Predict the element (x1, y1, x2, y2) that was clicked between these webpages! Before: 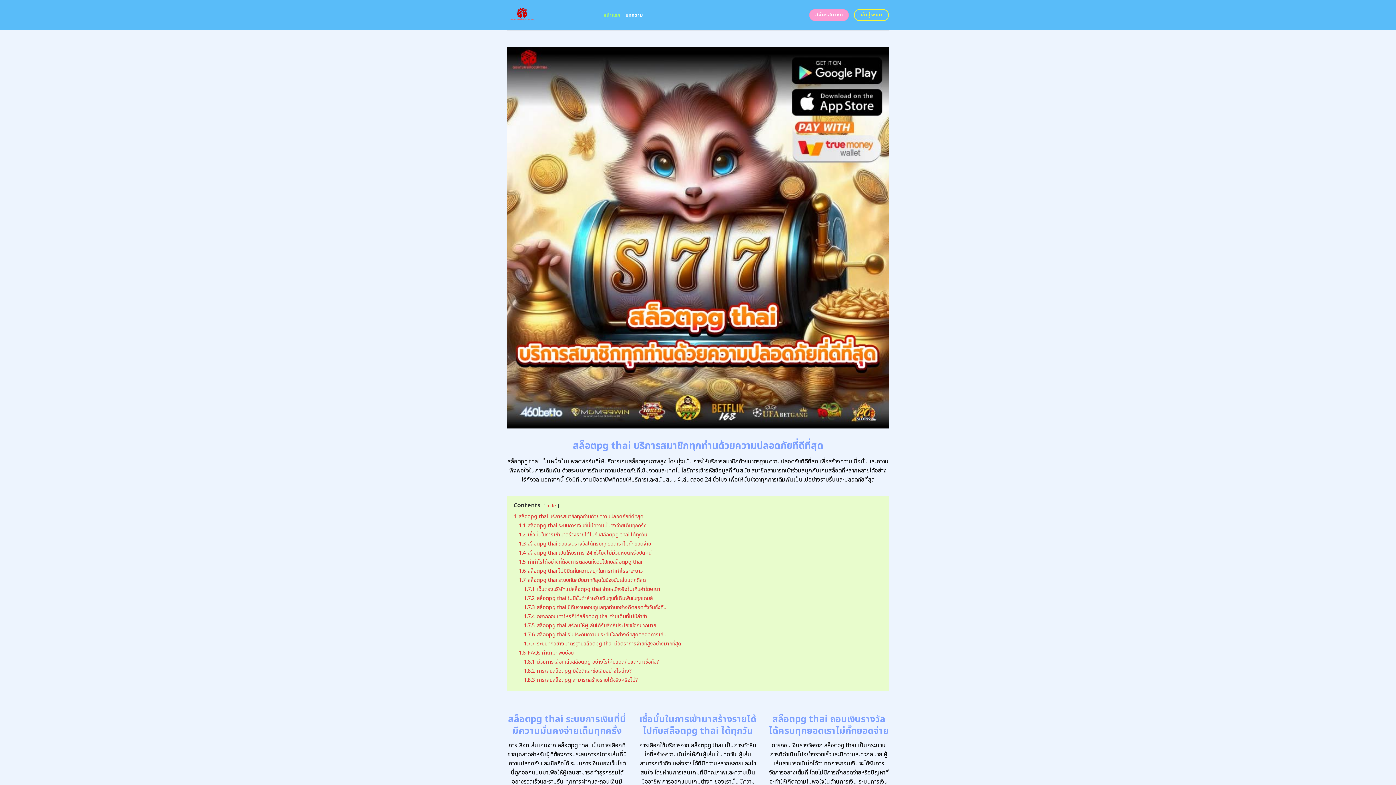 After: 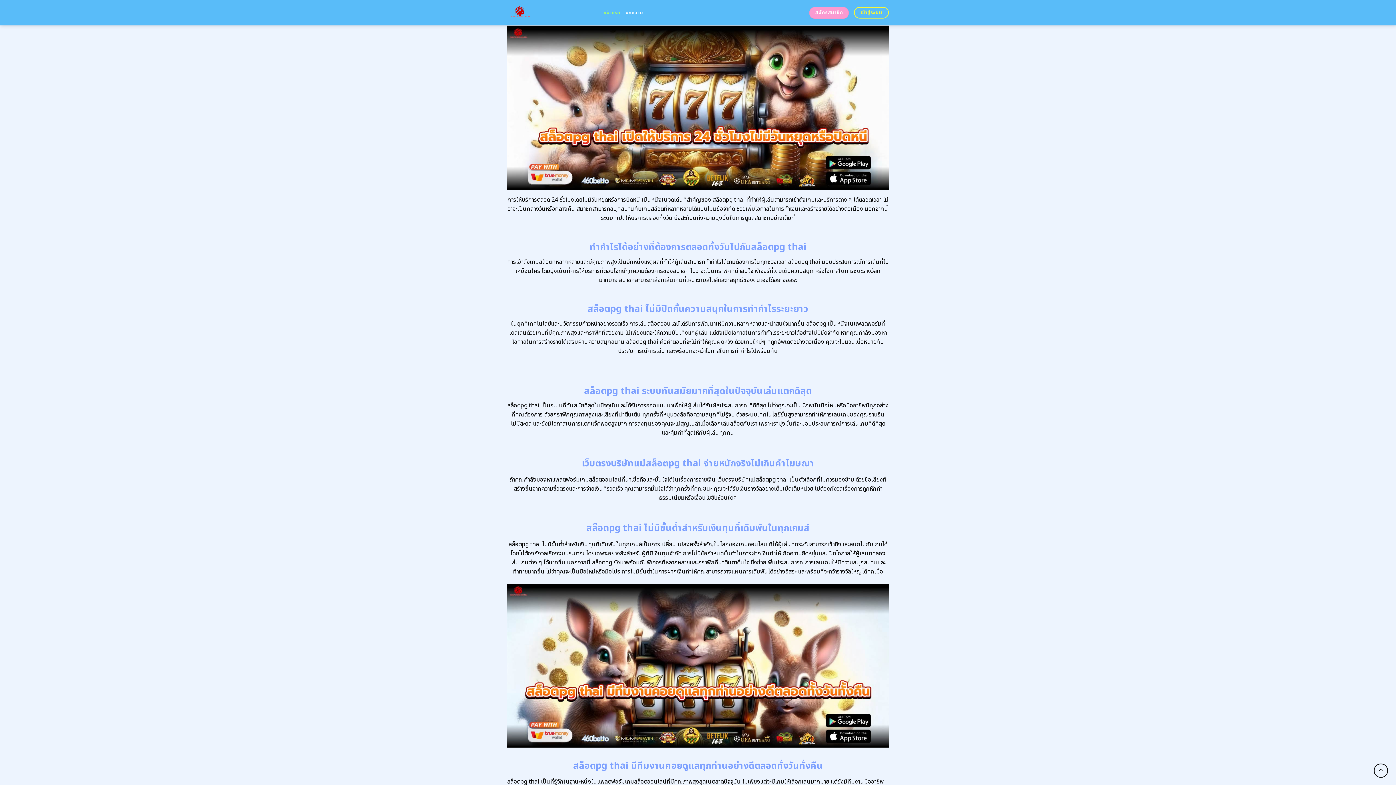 Action: bbox: (518, 549, 651, 556) label: 1.4 สล็อตpg thai เปิดให้บริการ 24 ชั่วโมงไม่มีวันหยุดหรือปิดหนี